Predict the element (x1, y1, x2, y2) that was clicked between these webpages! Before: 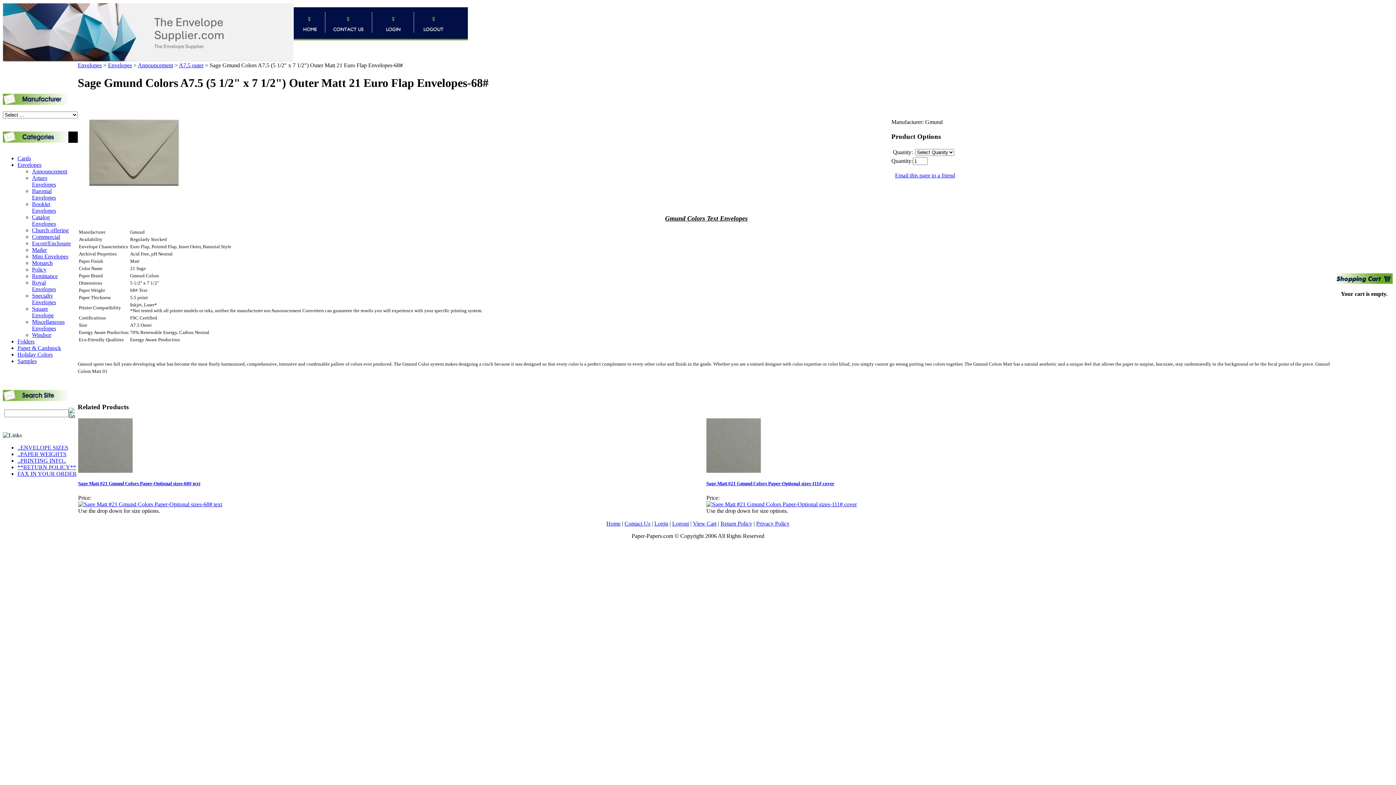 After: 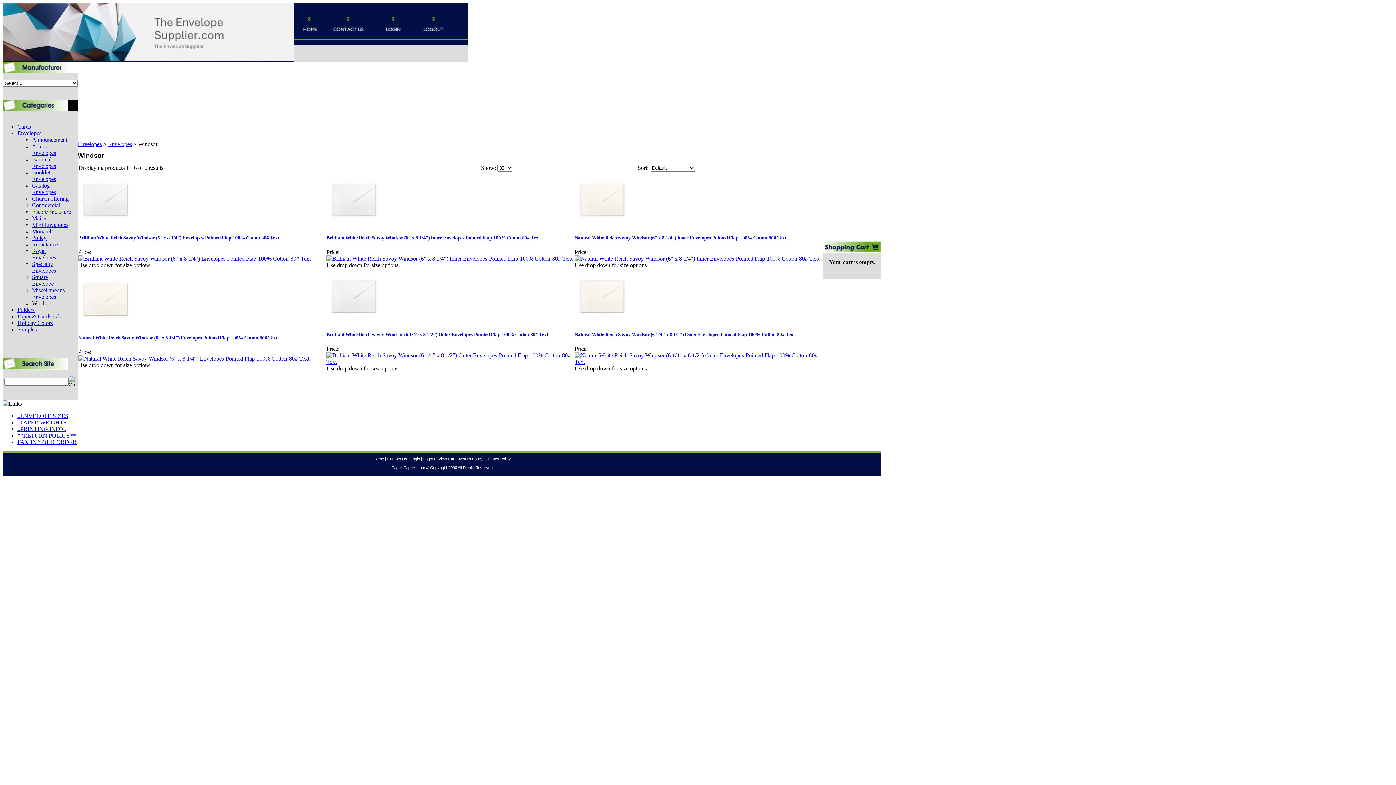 Action: bbox: (32, 332, 51, 338) label: Windsor